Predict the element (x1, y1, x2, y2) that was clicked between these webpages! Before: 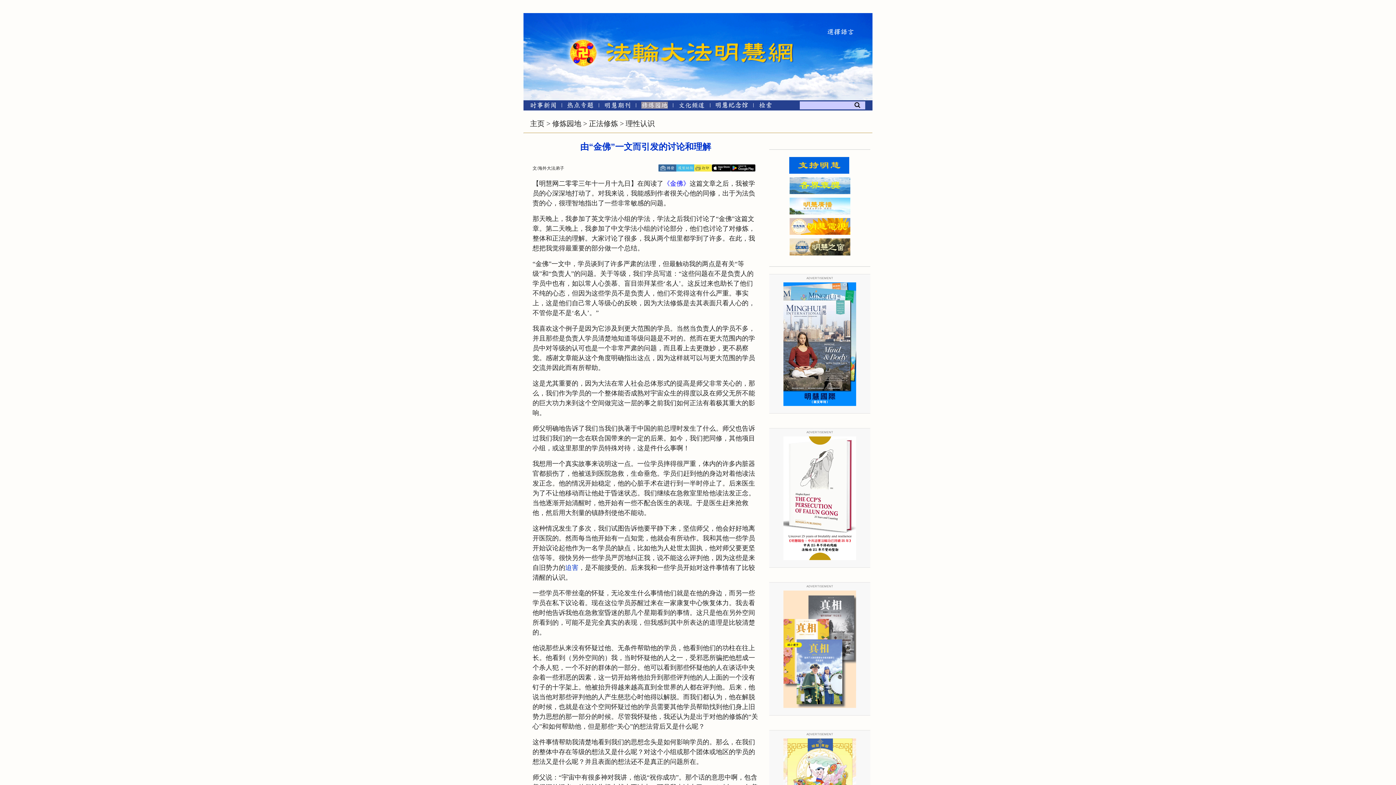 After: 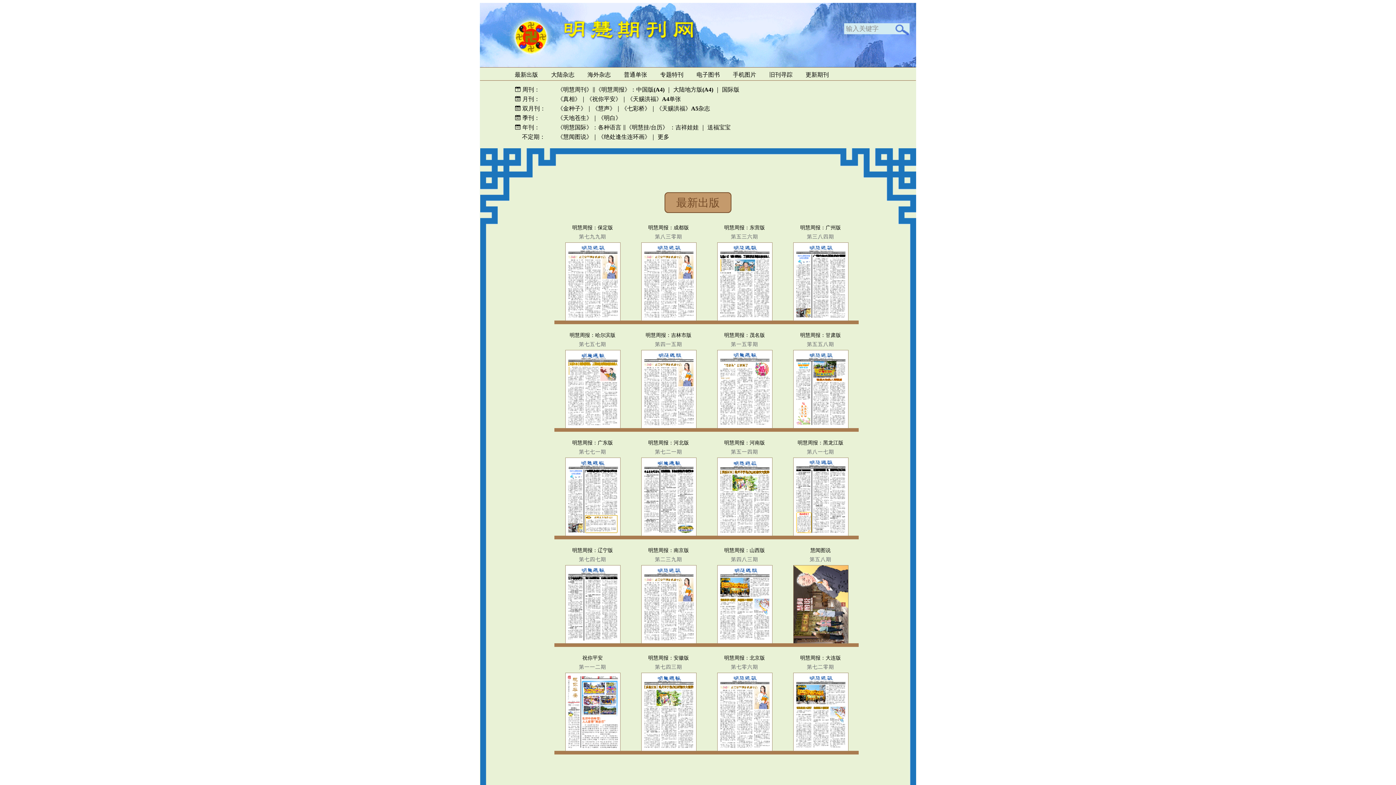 Action: bbox: (604, 103, 630, 109) label: 明慧期刊